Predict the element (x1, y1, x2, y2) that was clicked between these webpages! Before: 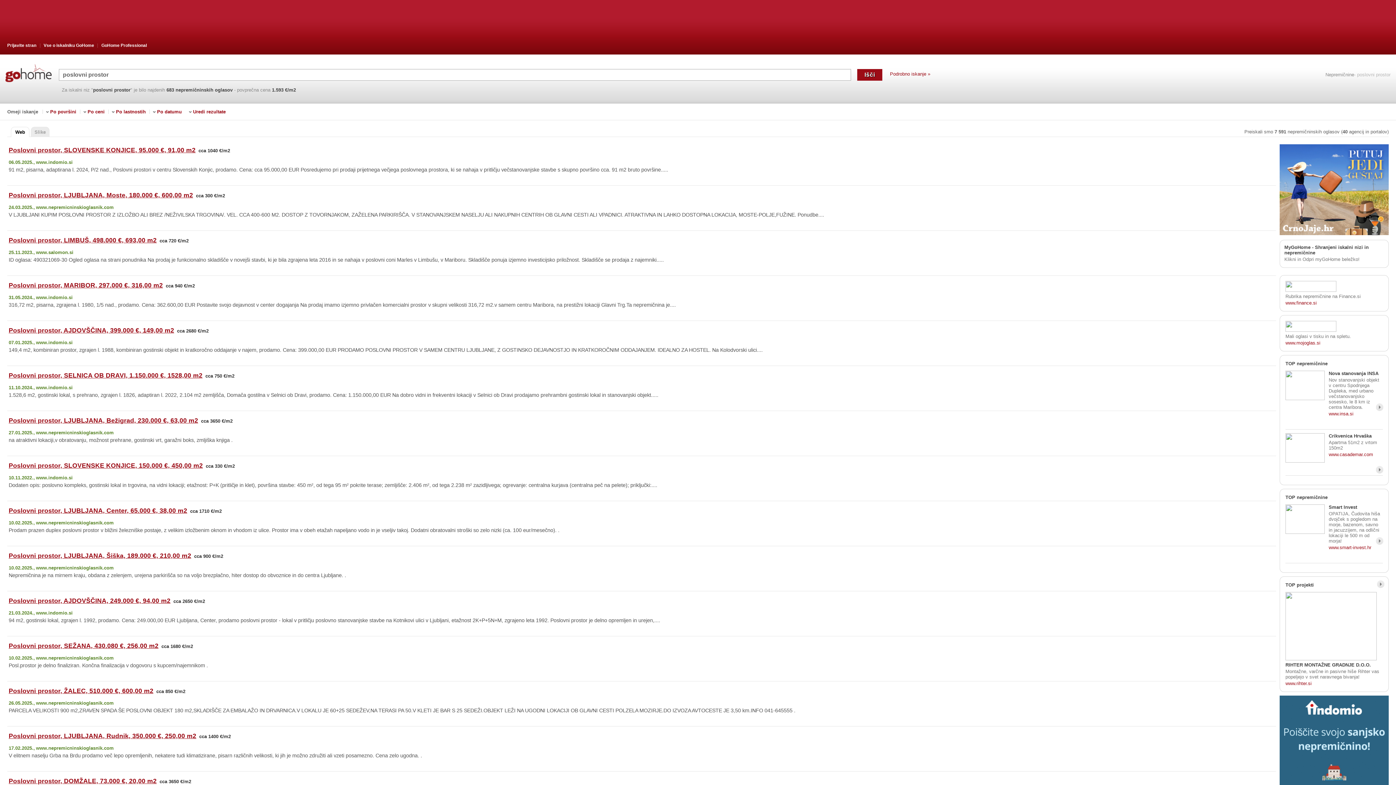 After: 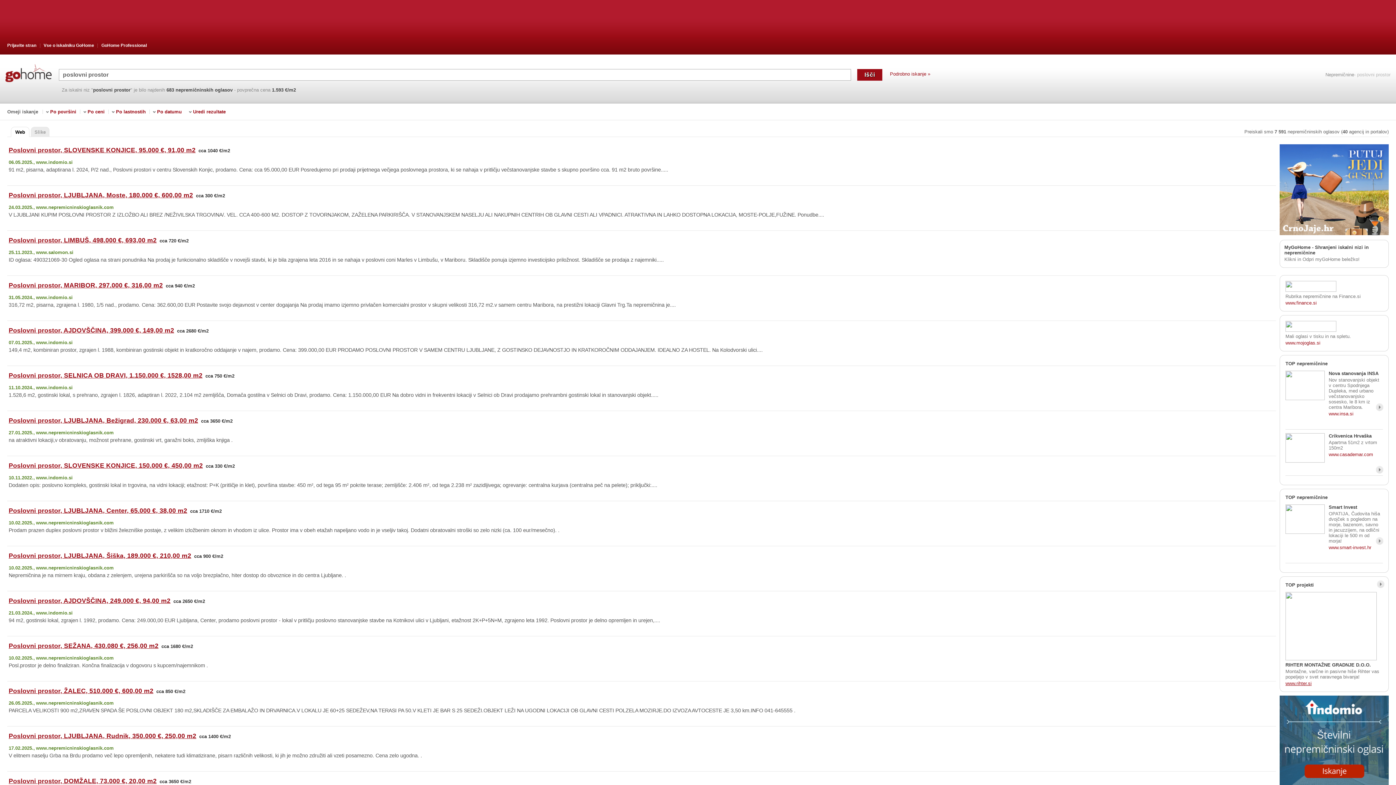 Action: label: www.rihter.si bbox: (1285, 681, 1312, 686)